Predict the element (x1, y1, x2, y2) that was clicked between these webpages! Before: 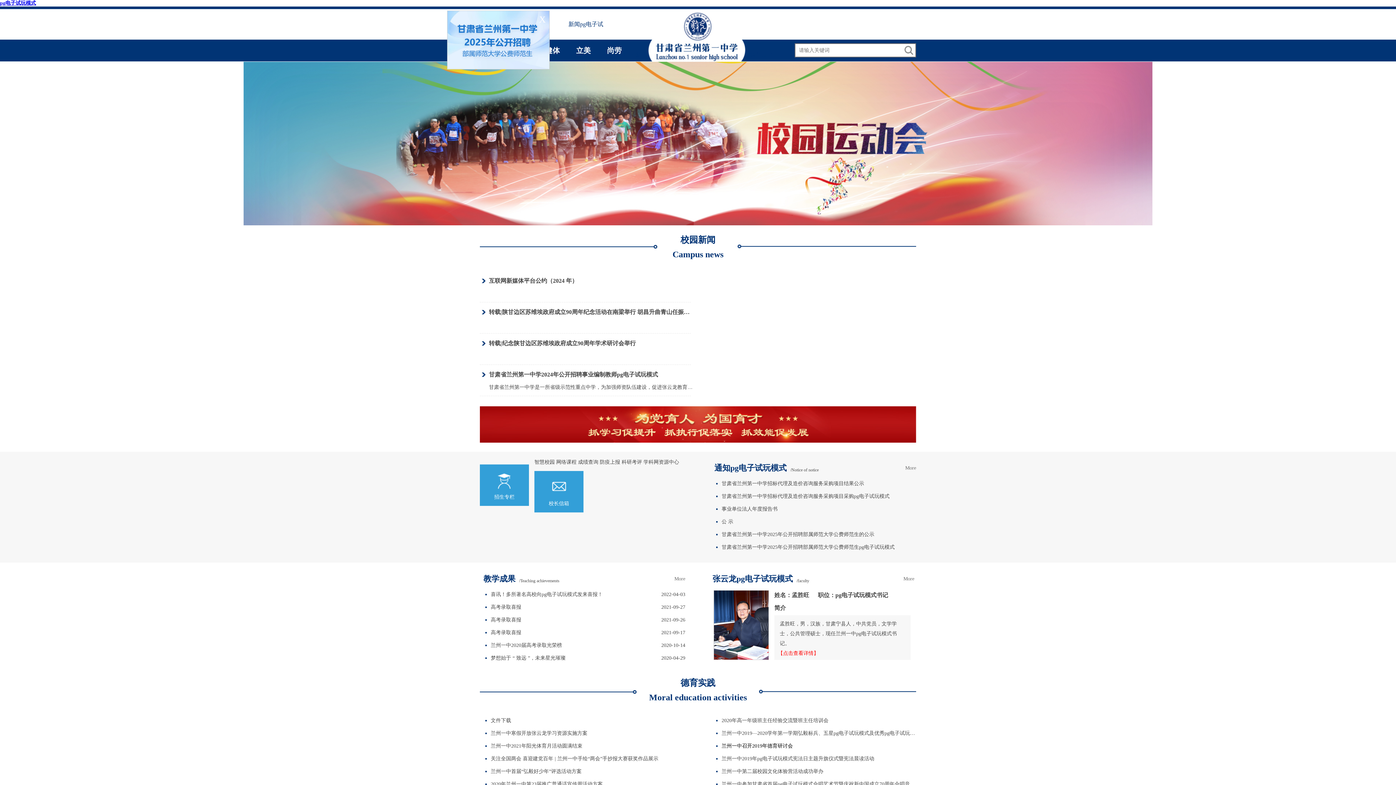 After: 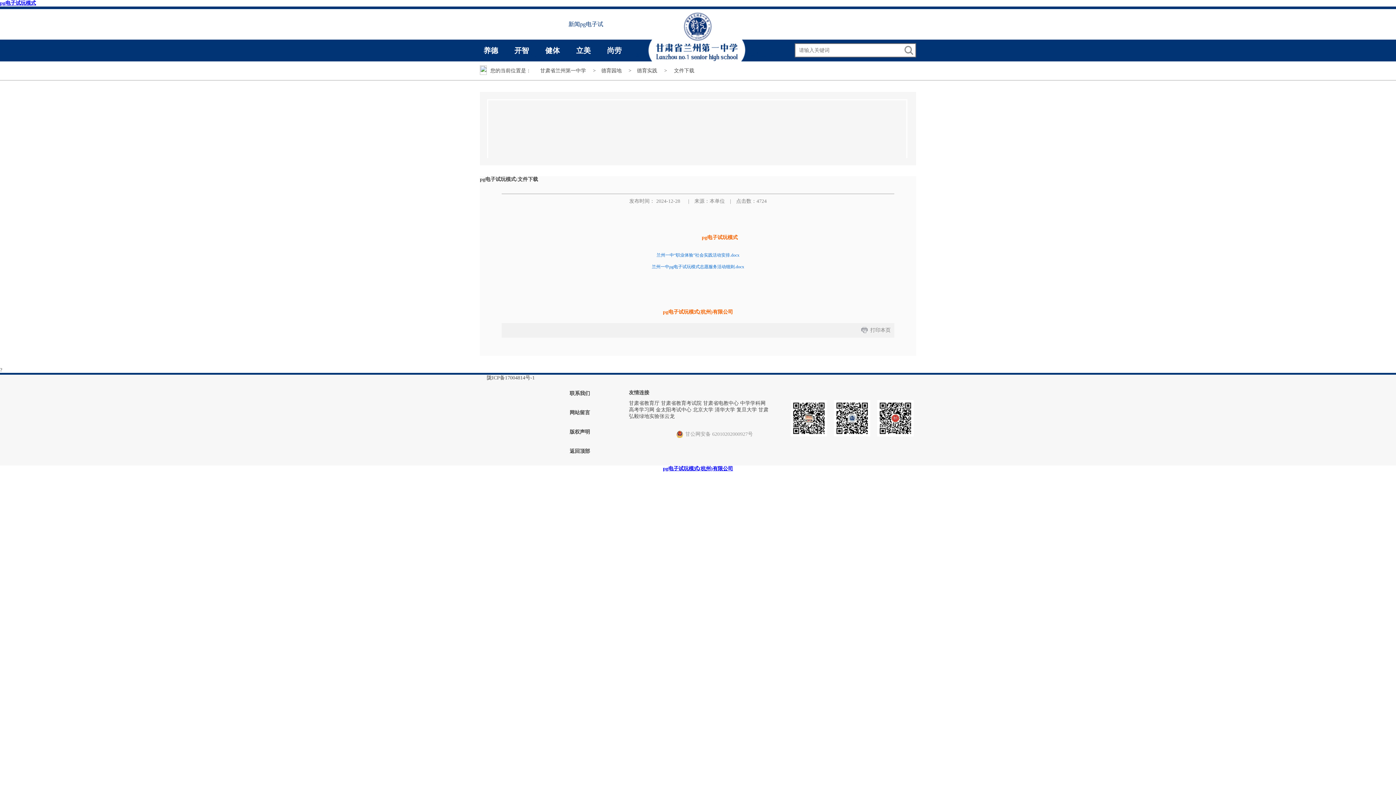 Action: label: 文件下载 bbox: (490, 714, 685, 727)